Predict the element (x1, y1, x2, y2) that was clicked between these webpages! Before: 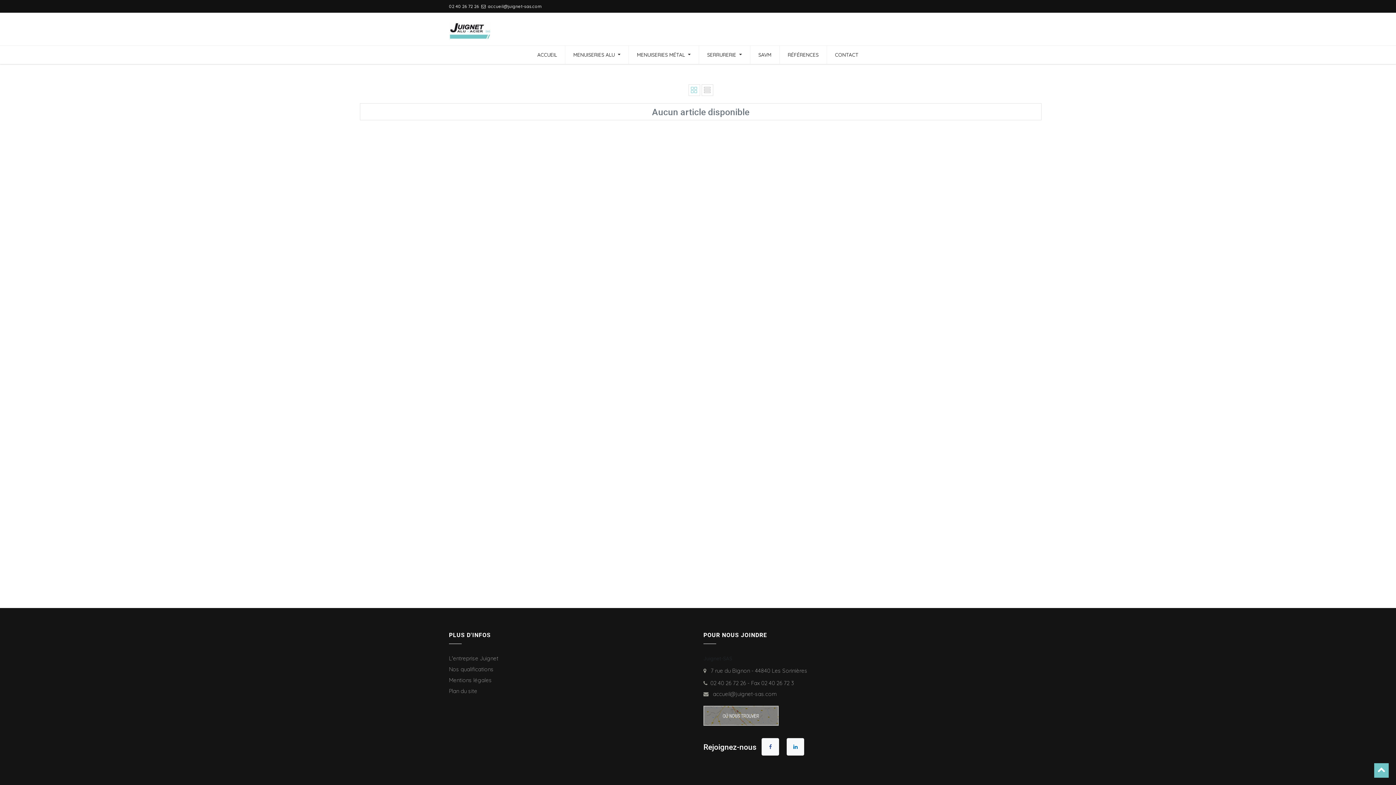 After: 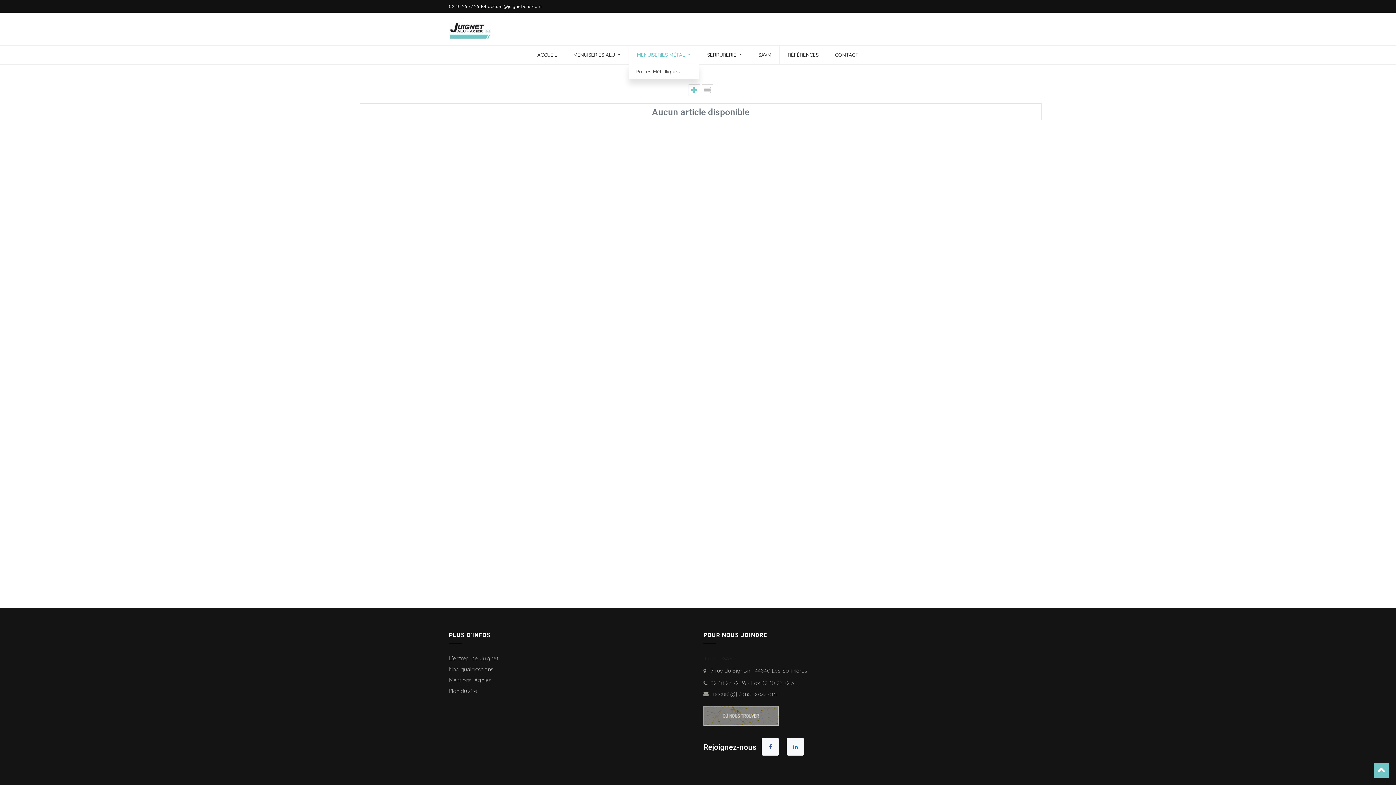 Action: label: MENUISERIES MÉTAL  bbox: (629, 45, 698, 64)